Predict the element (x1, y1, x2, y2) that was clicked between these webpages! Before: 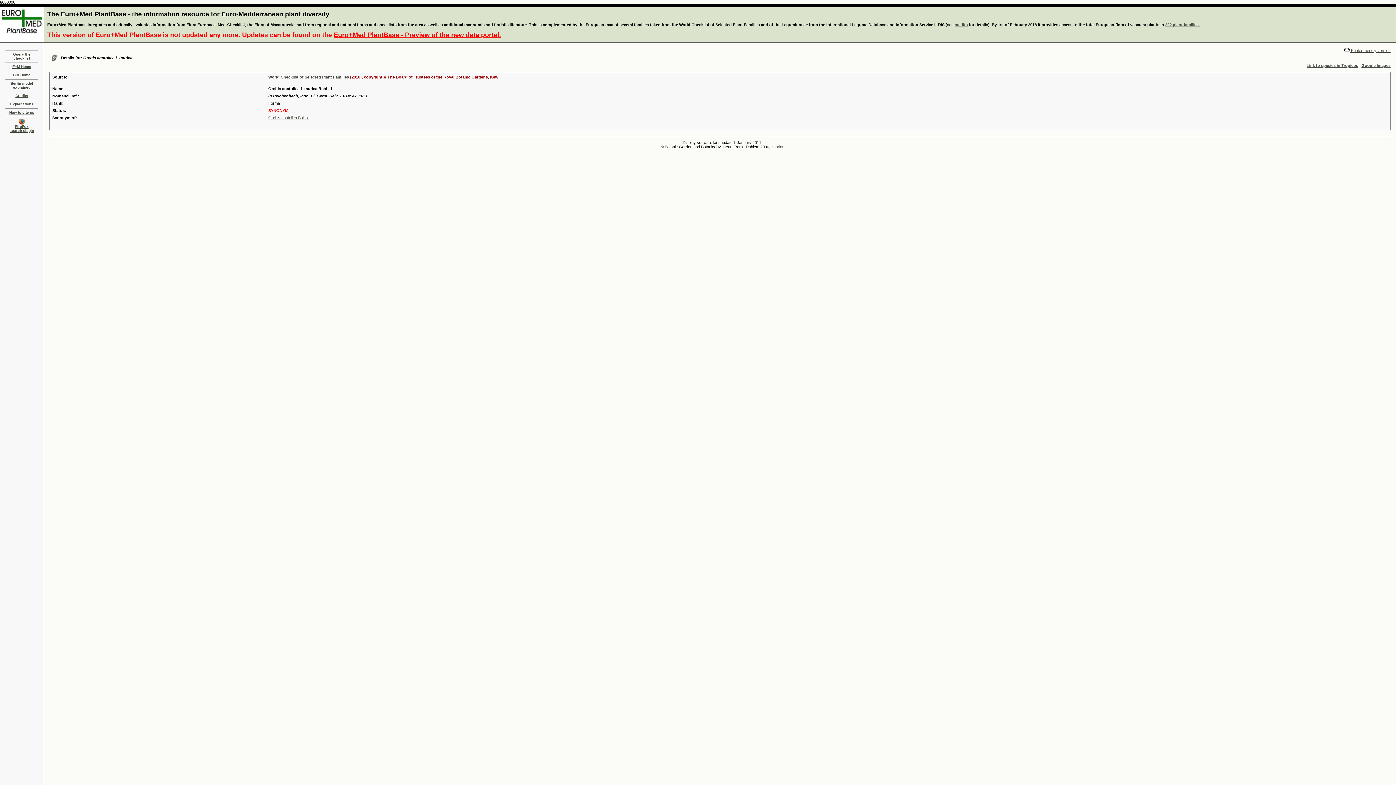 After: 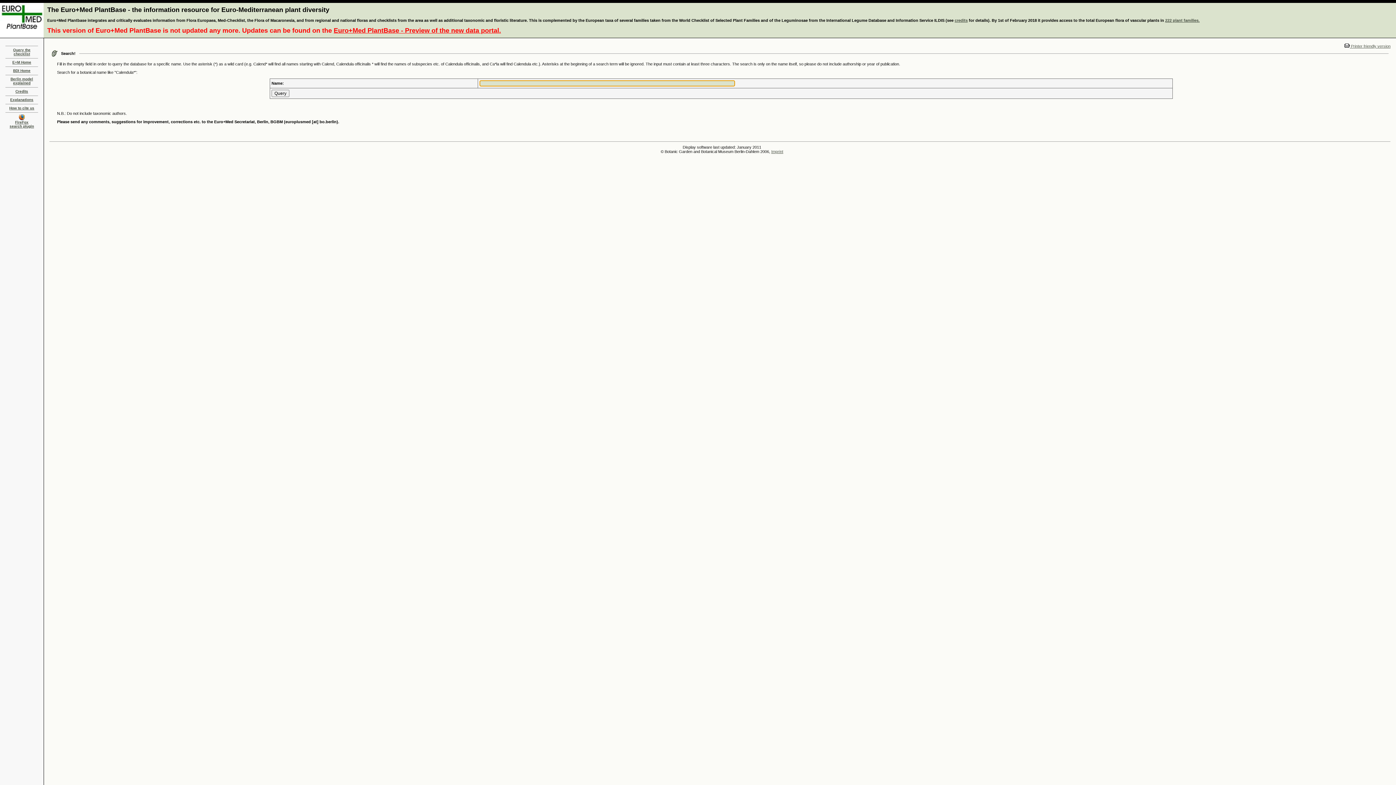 Action: bbox: (13, 52, 30, 60) label: Query the checklist